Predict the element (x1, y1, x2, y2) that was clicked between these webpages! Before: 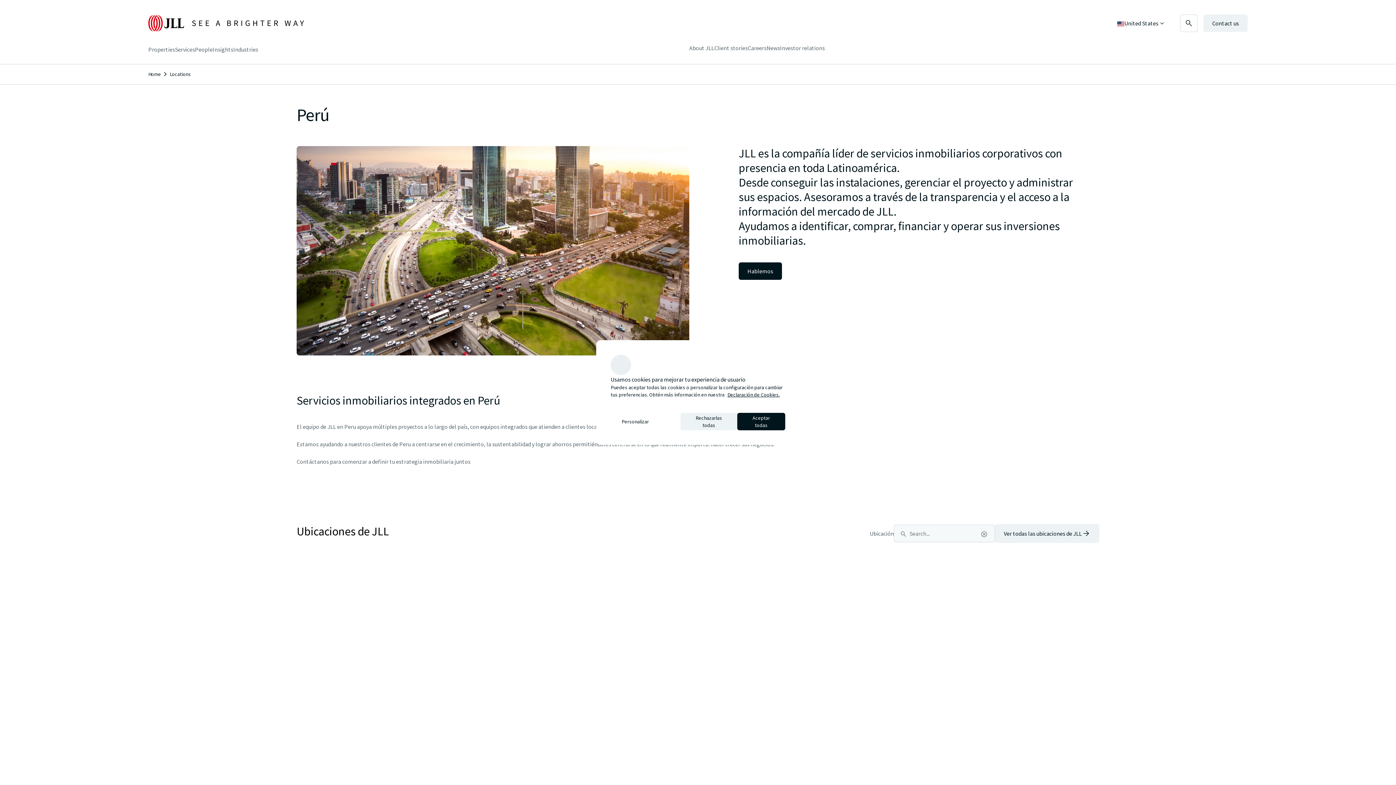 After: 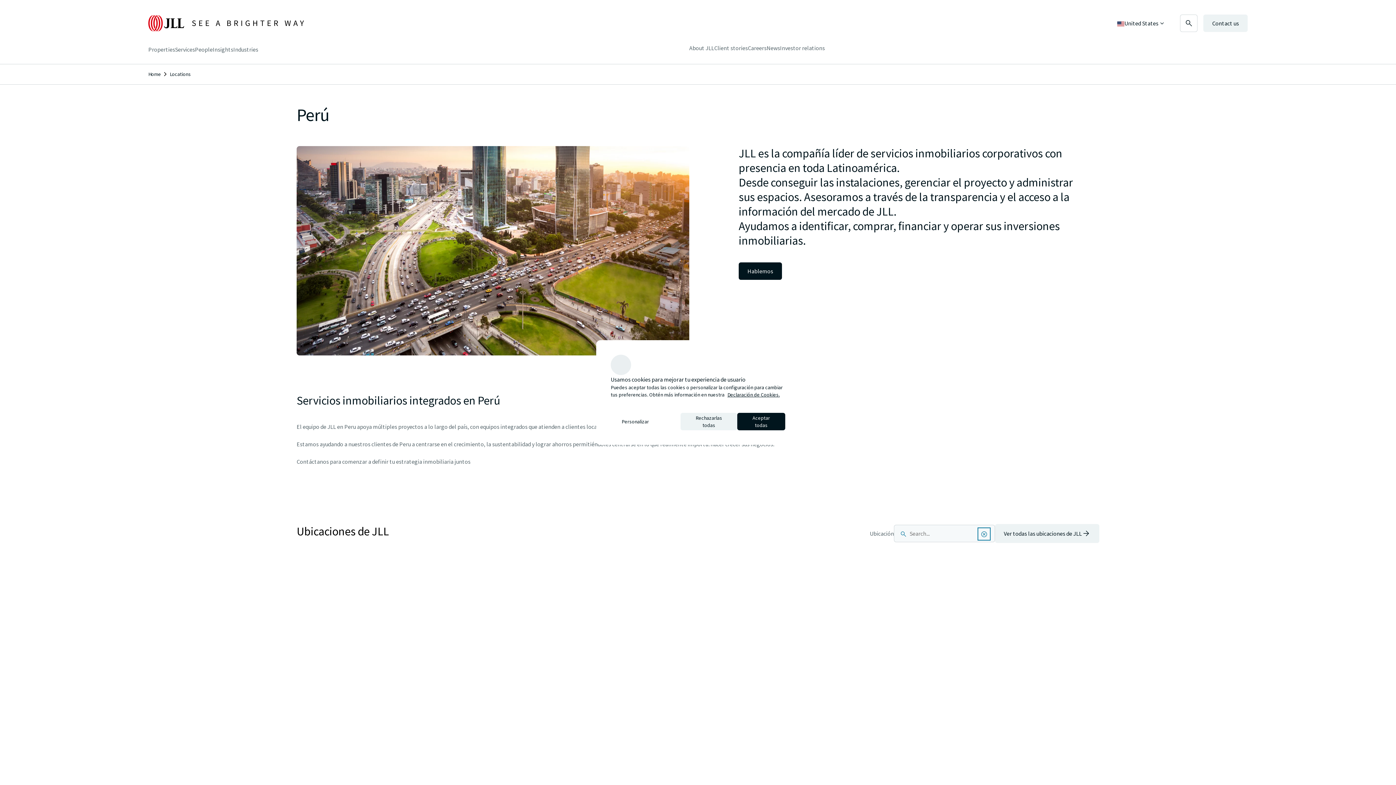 Action: label: Clear search input bbox: (979, 529, 989, 539)